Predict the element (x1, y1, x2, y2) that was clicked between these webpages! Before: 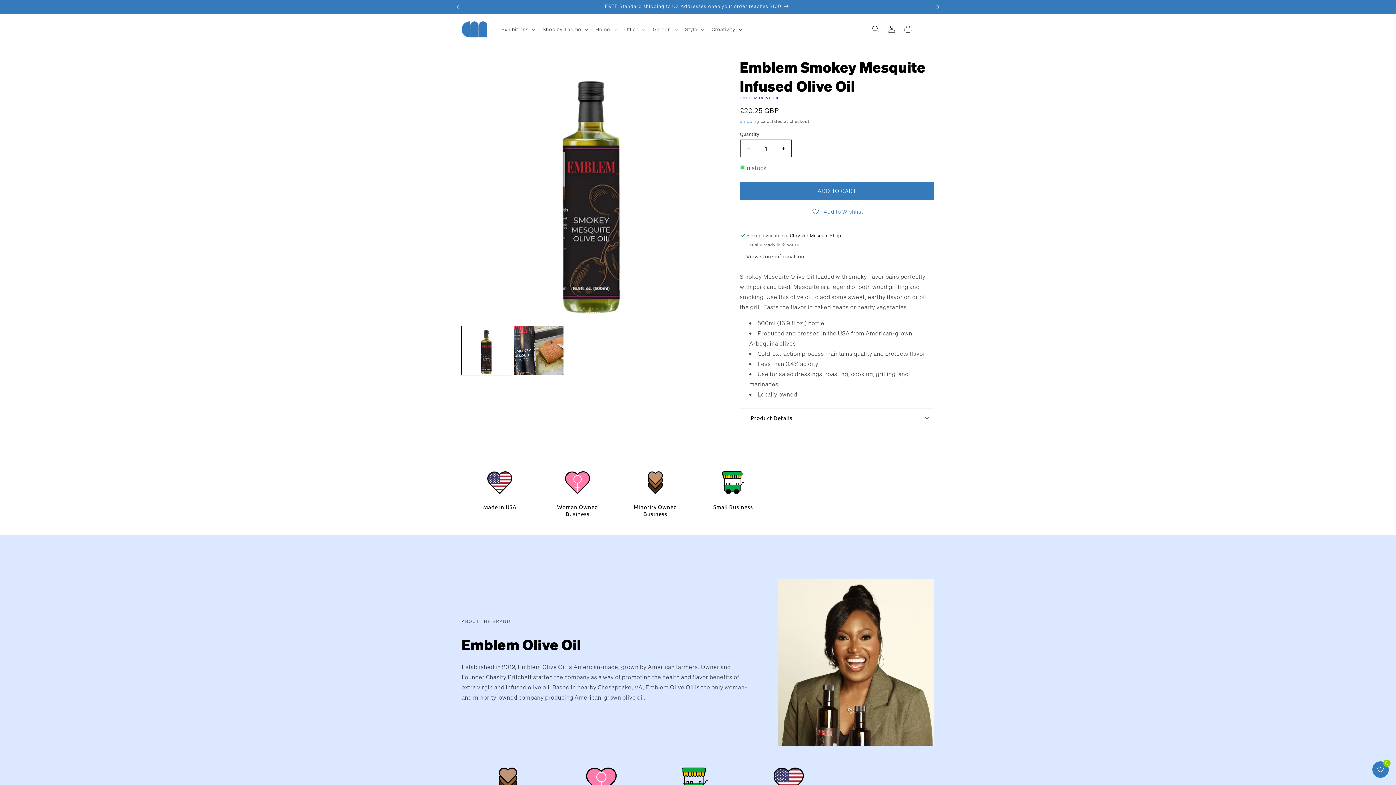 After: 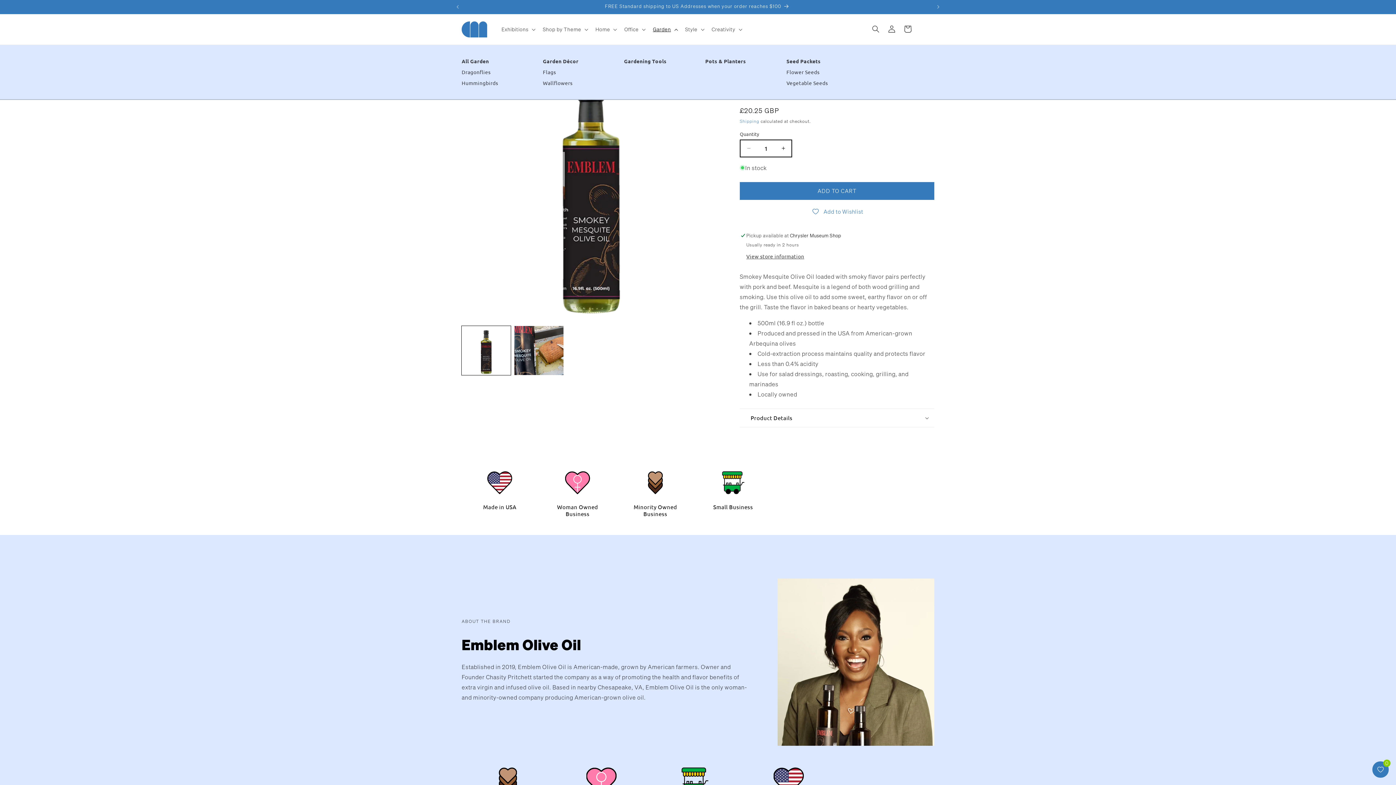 Action: label: Garden bbox: (648, 21, 680, 37)